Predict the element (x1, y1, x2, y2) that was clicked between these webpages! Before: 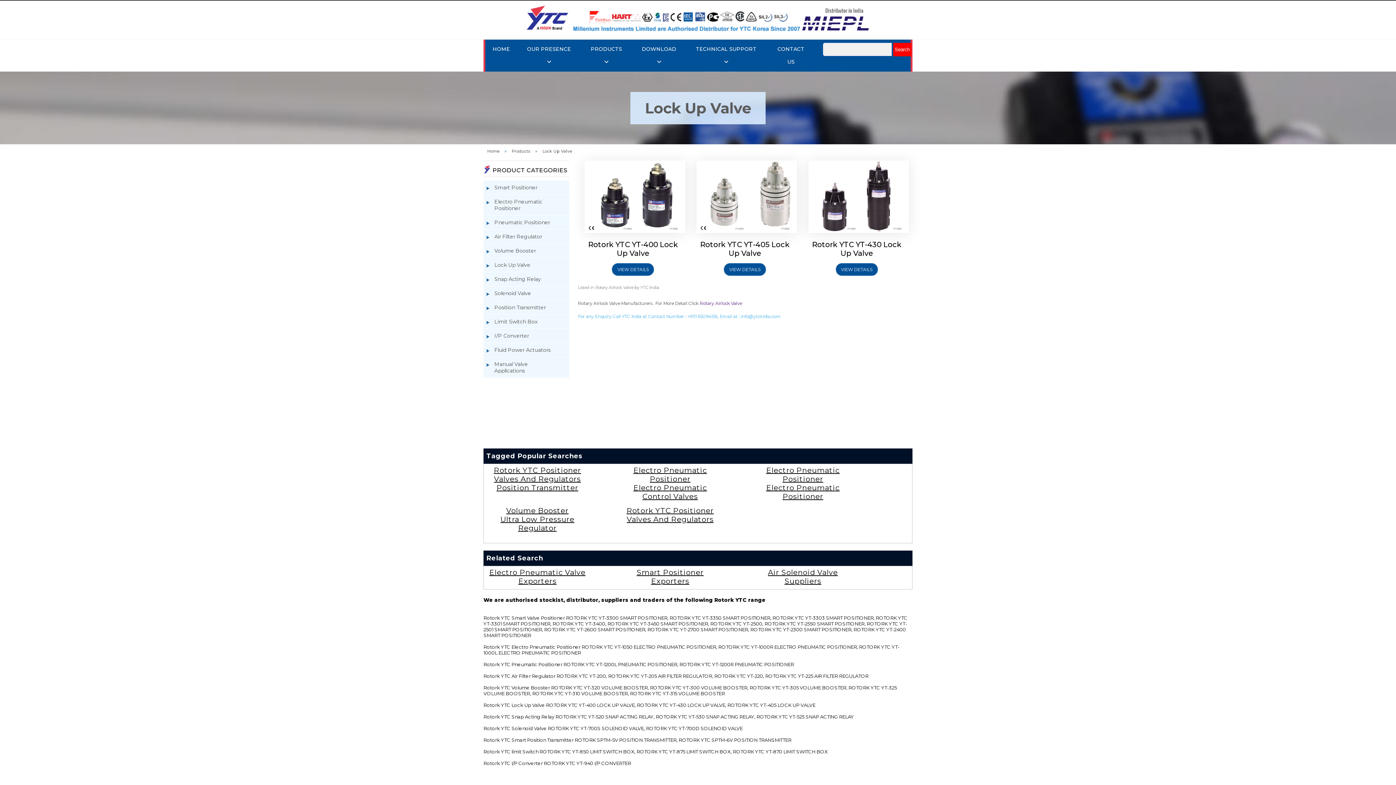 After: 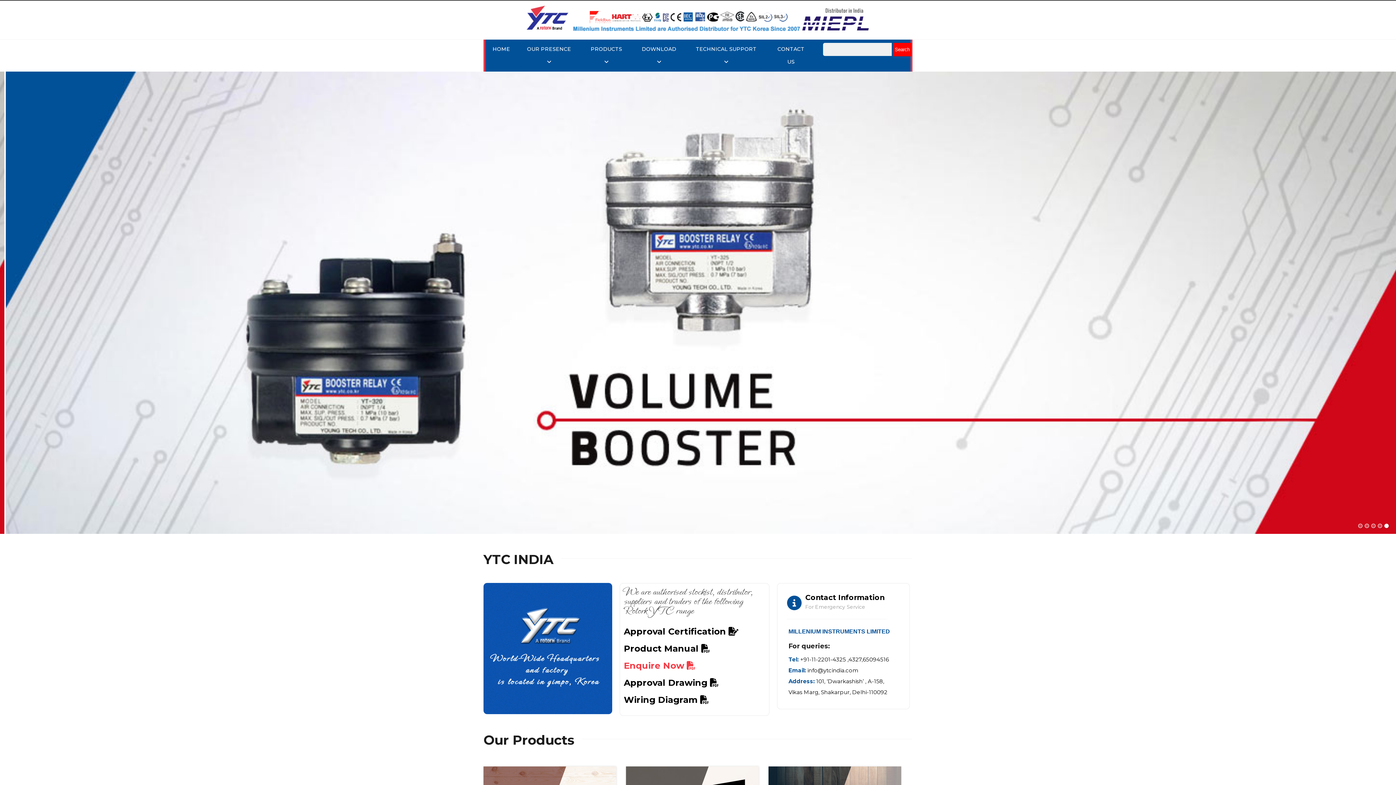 Action: bbox: (526, 30, 869, 37)